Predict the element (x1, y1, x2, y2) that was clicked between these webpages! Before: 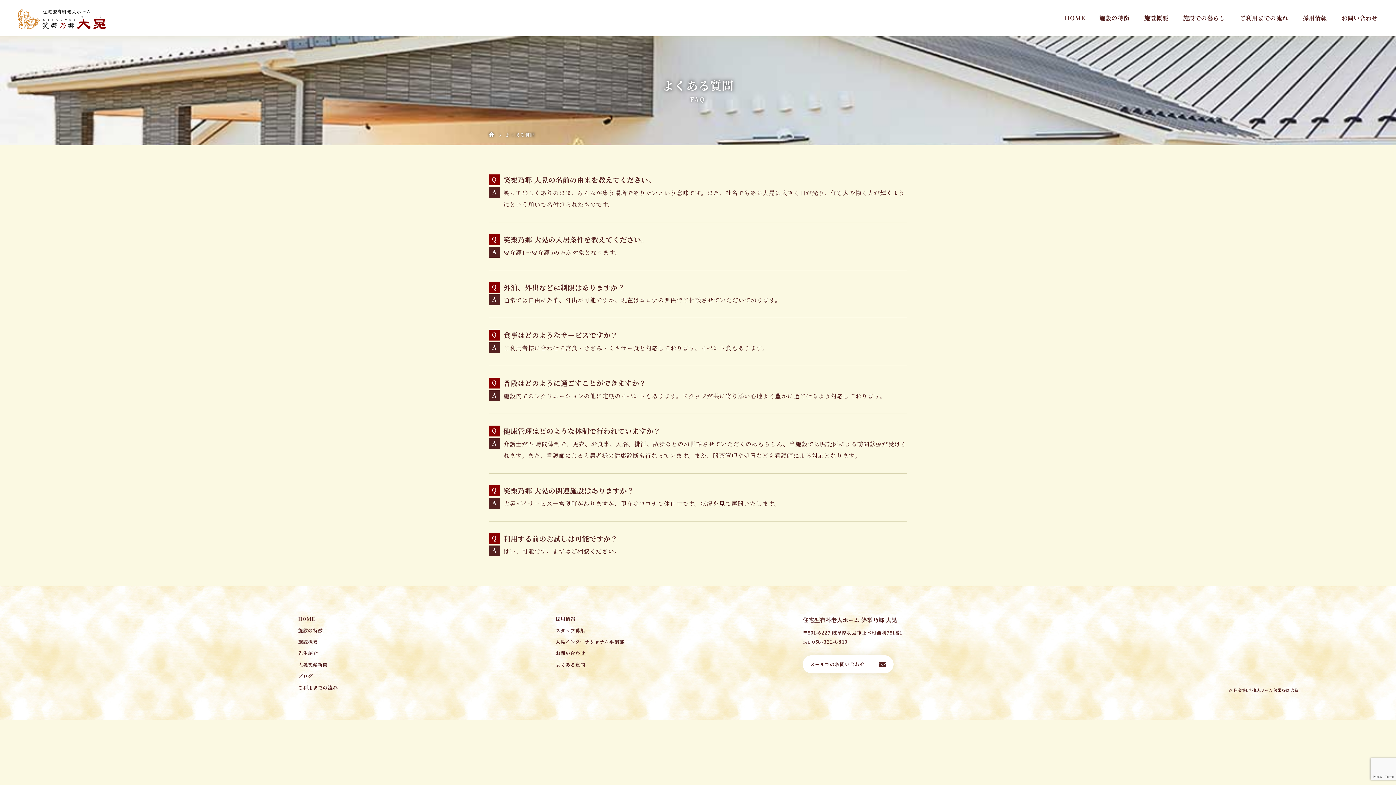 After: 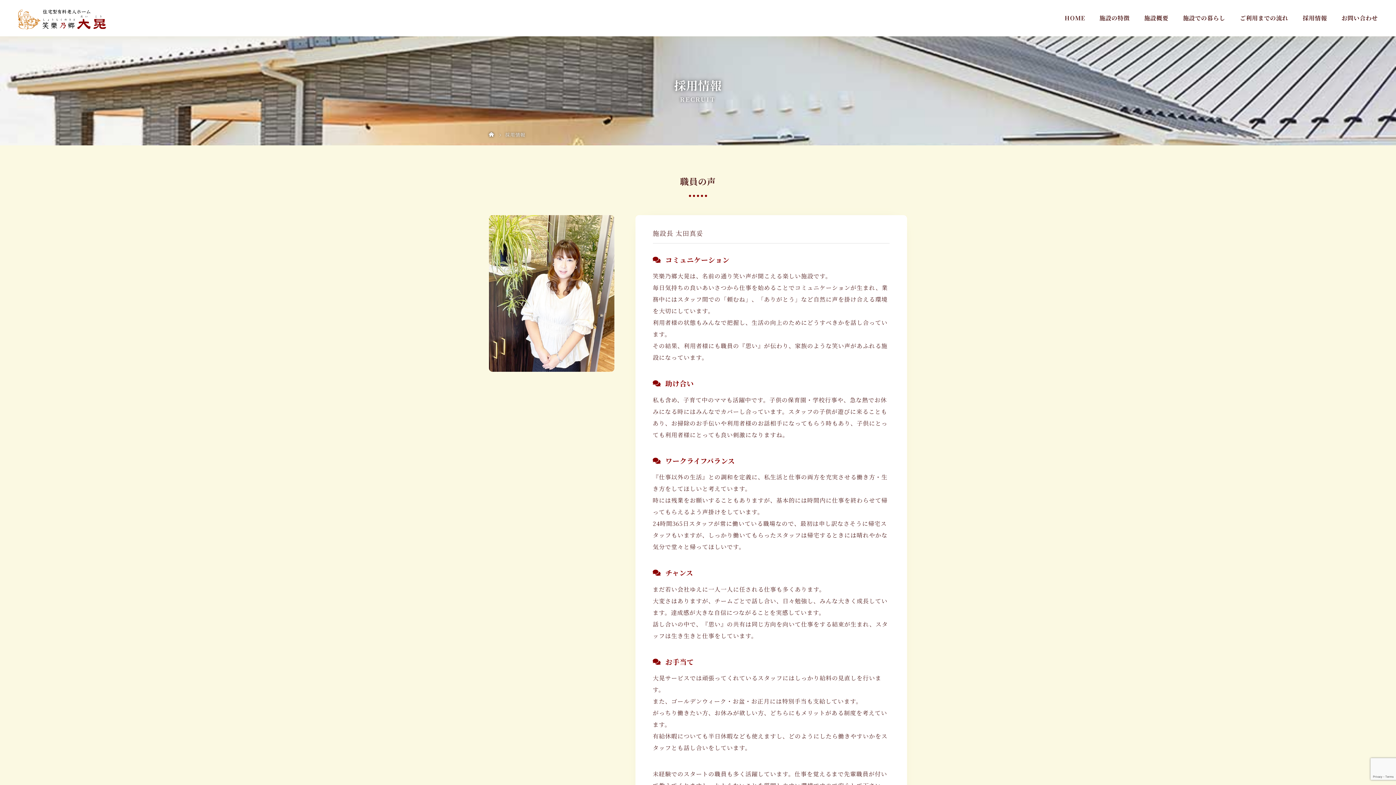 Action: bbox: (555, 614, 775, 623) label: 採用情報